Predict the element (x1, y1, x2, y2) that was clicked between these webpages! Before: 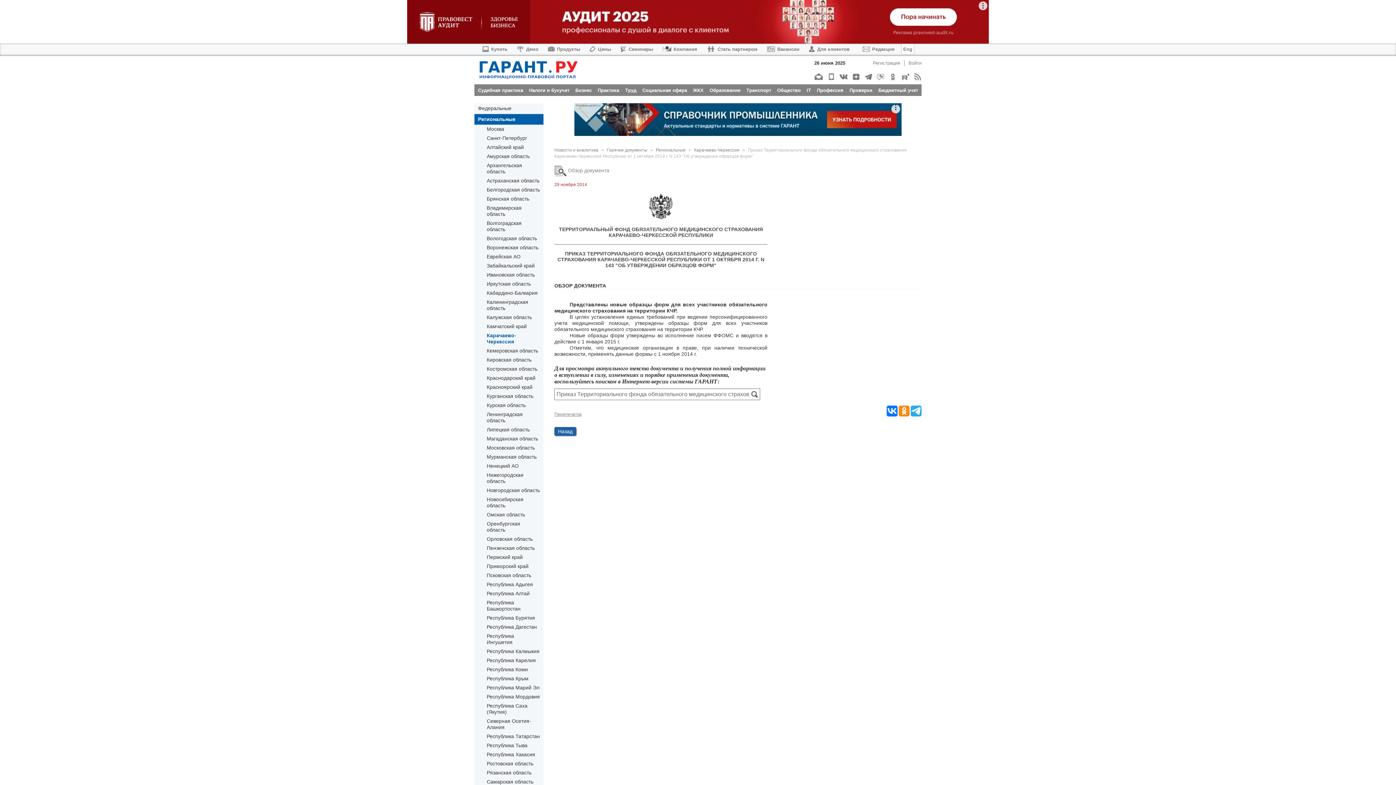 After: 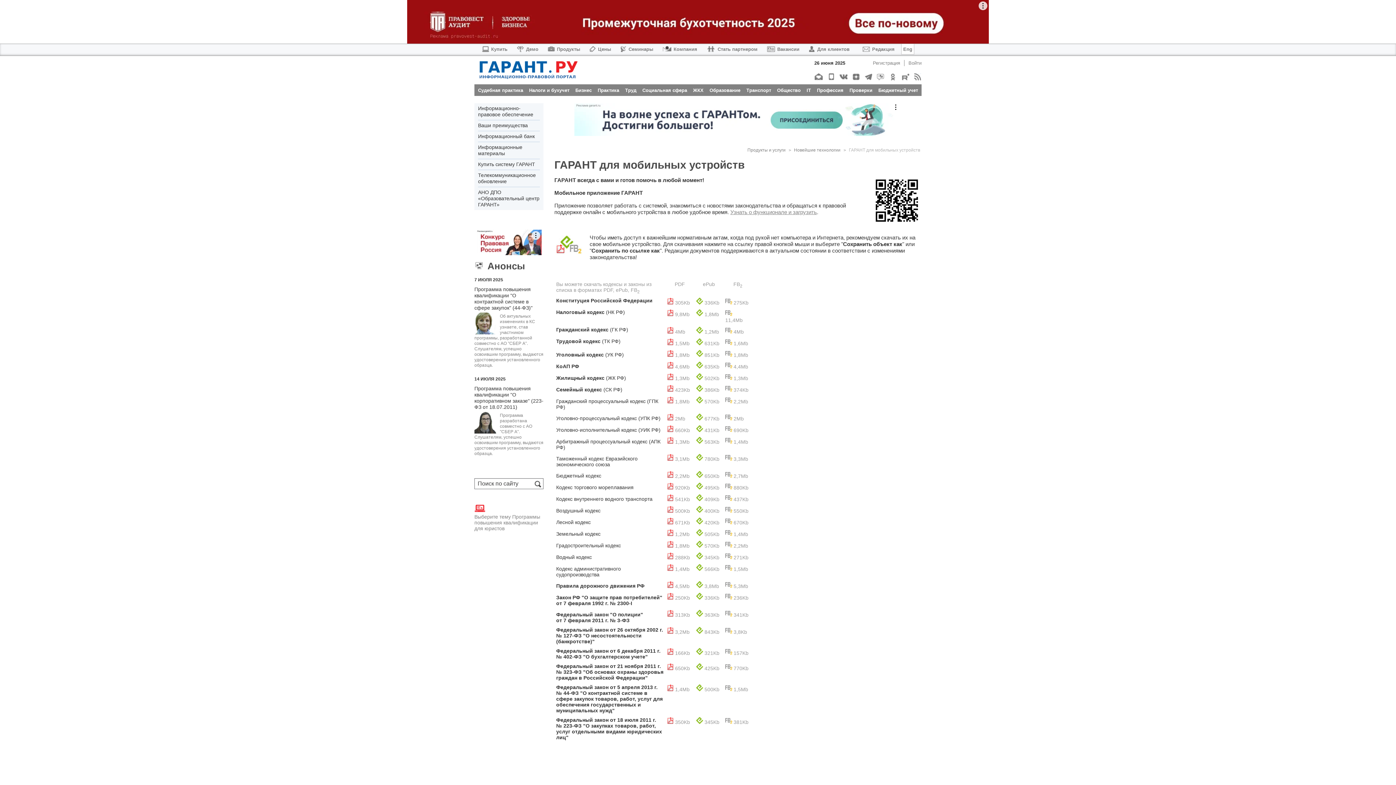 Action: bbox: (826, 73, 835, 80)